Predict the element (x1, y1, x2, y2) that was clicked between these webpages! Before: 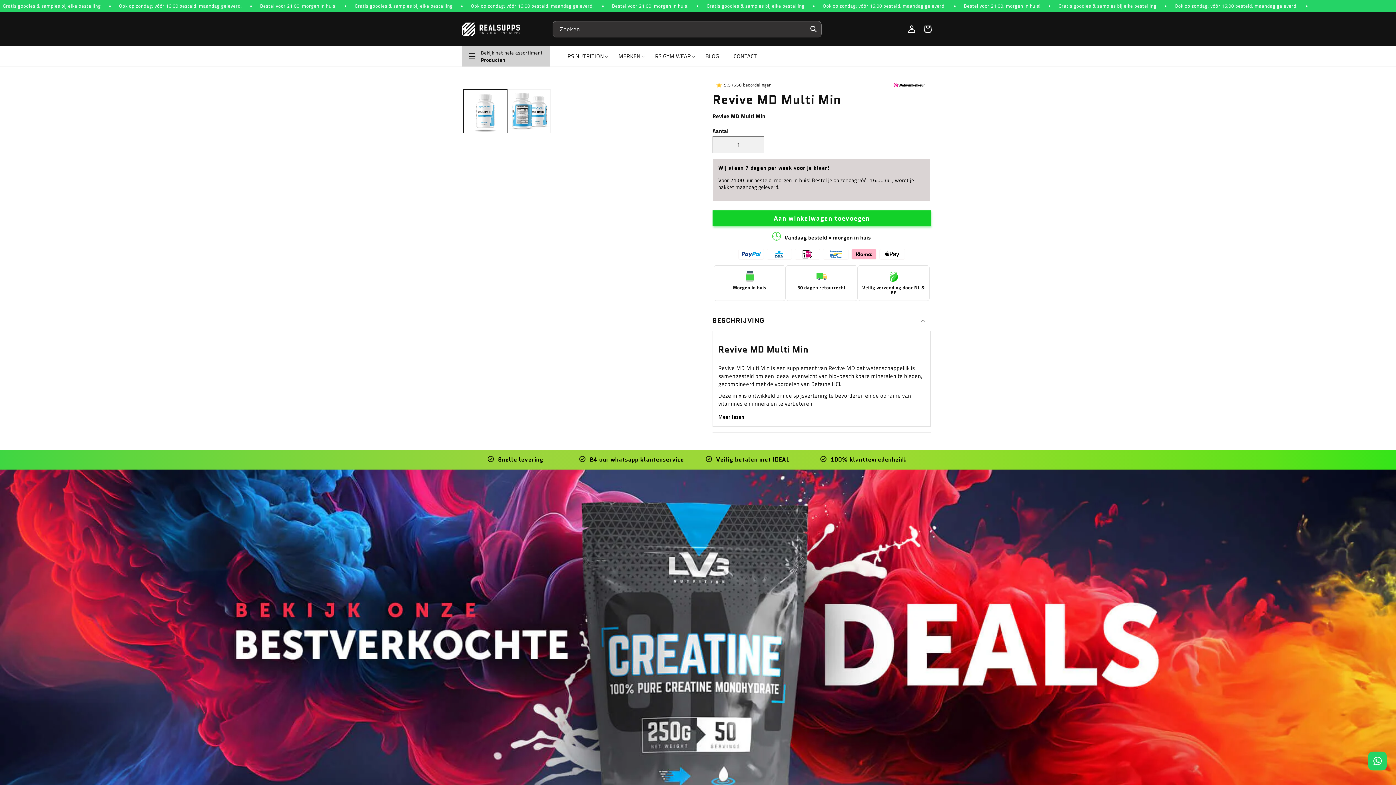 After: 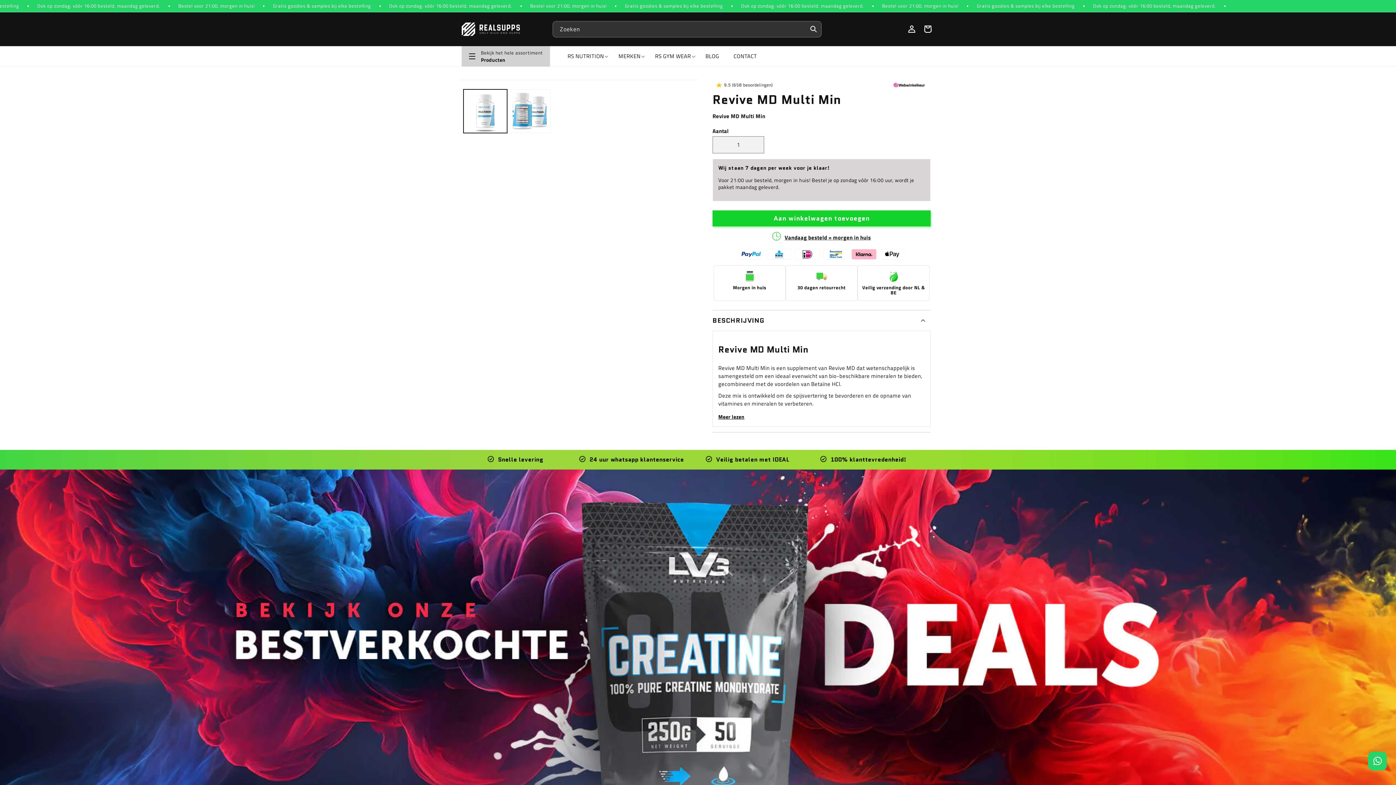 Action: bbox: (576, 455, 686, 464) label: 24 uur whatsapp klantenservice